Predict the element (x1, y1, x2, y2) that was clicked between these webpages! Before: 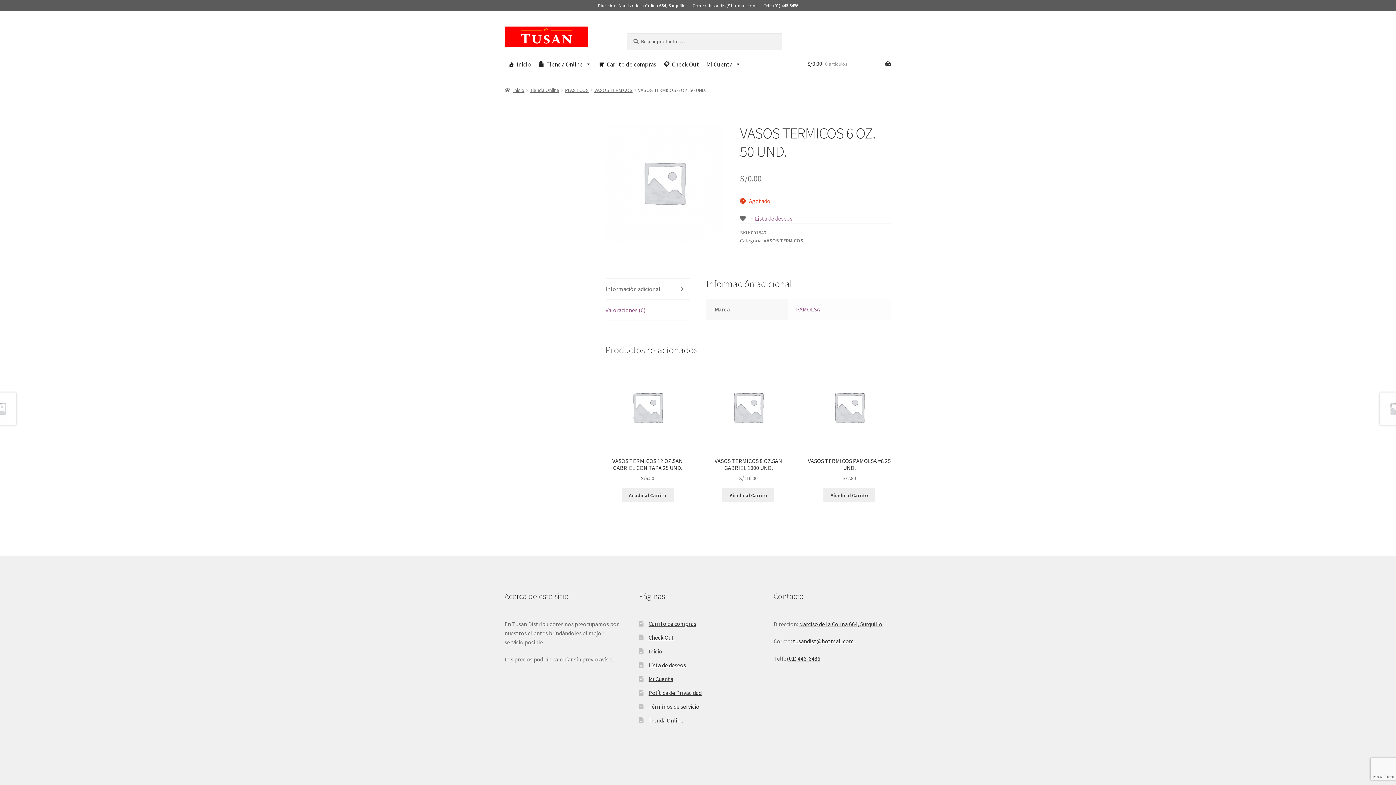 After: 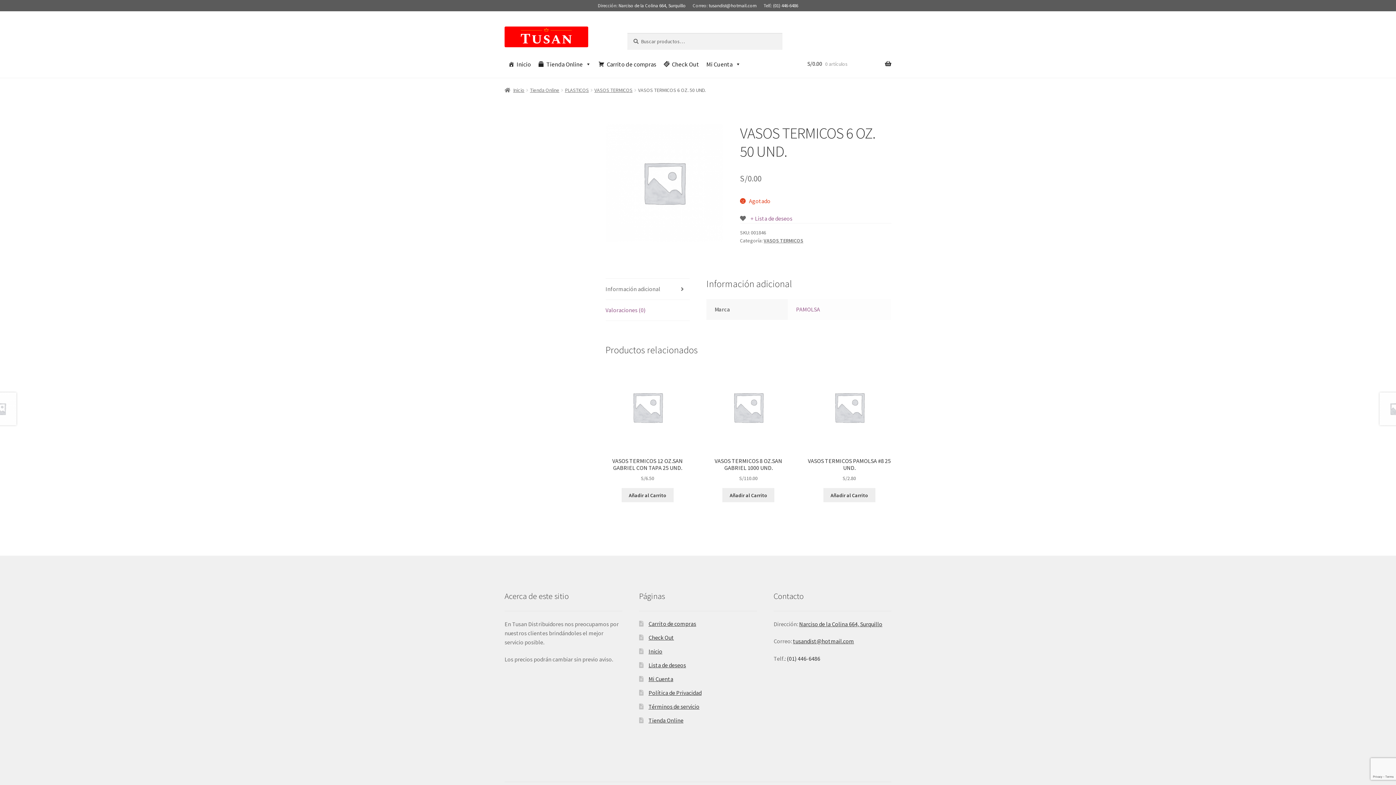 Action: bbox: (786, 655, 820, 662) label: (01) 446-6486